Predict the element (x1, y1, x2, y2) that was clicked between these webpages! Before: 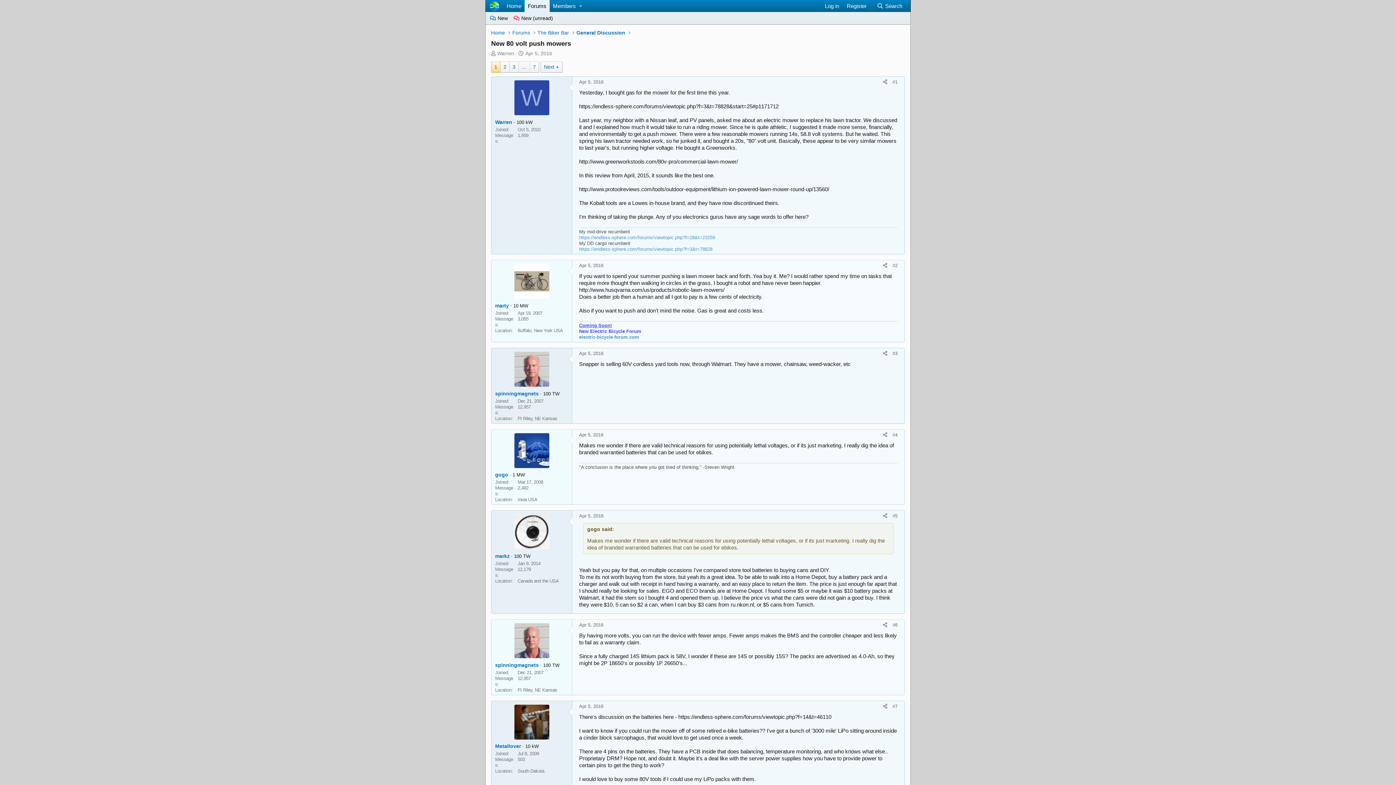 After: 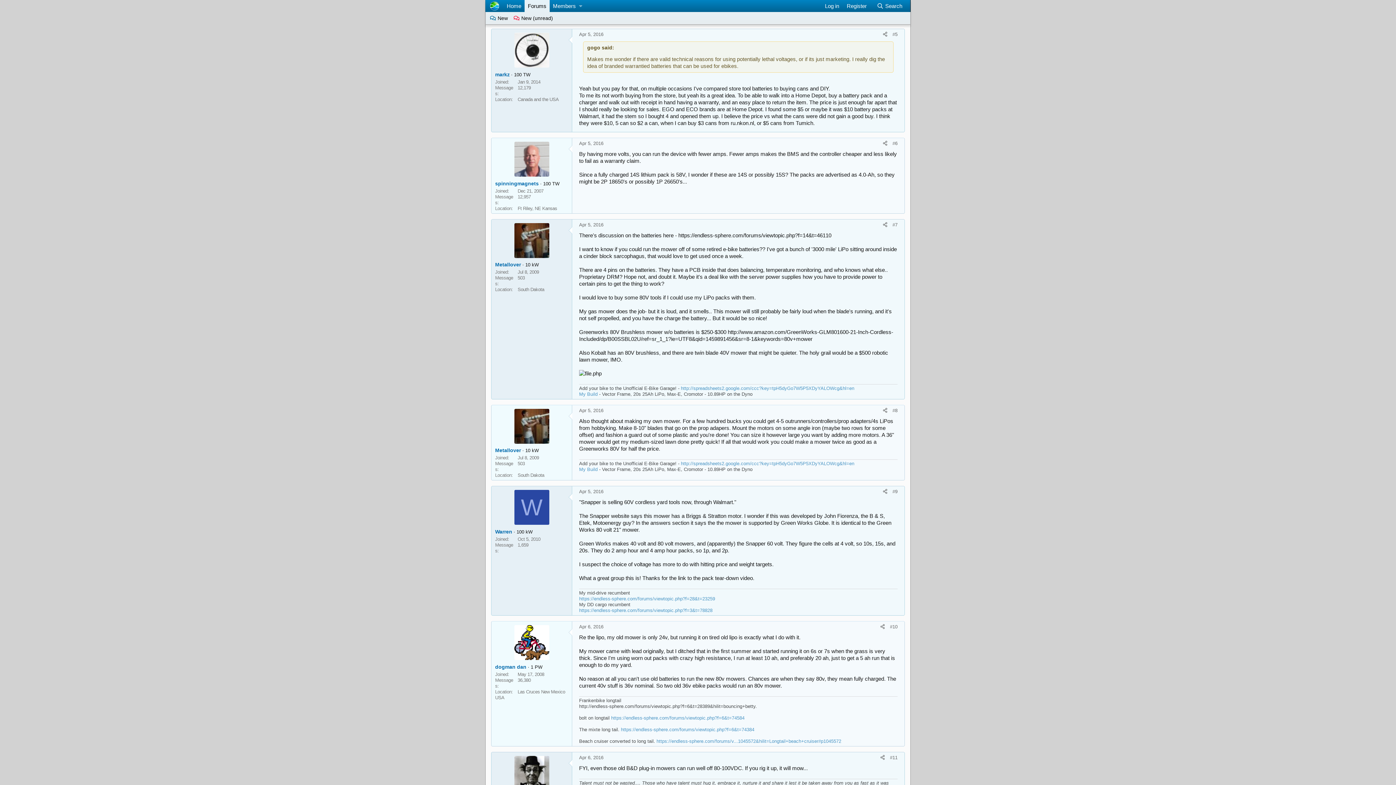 Action: bbox: (892, 513, 897, 518) label: #5